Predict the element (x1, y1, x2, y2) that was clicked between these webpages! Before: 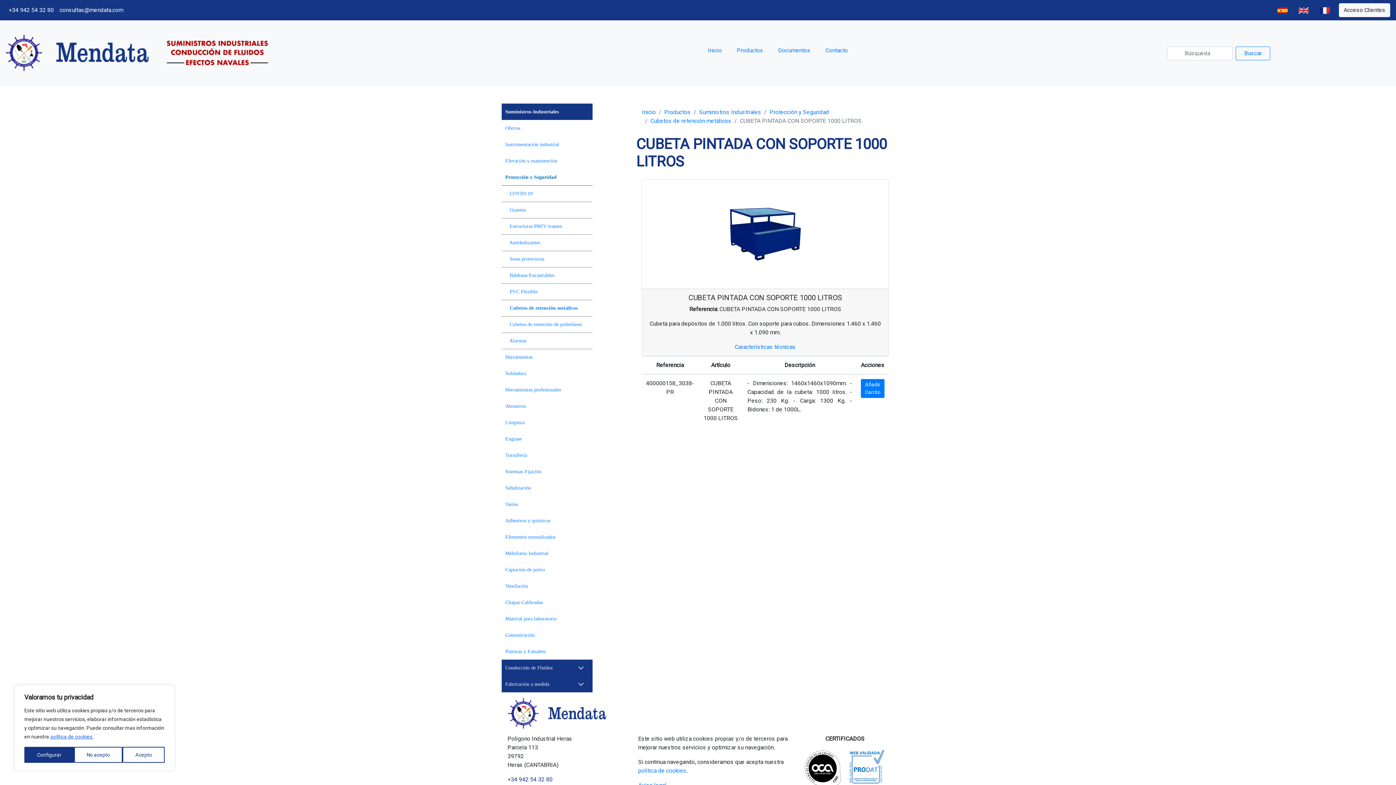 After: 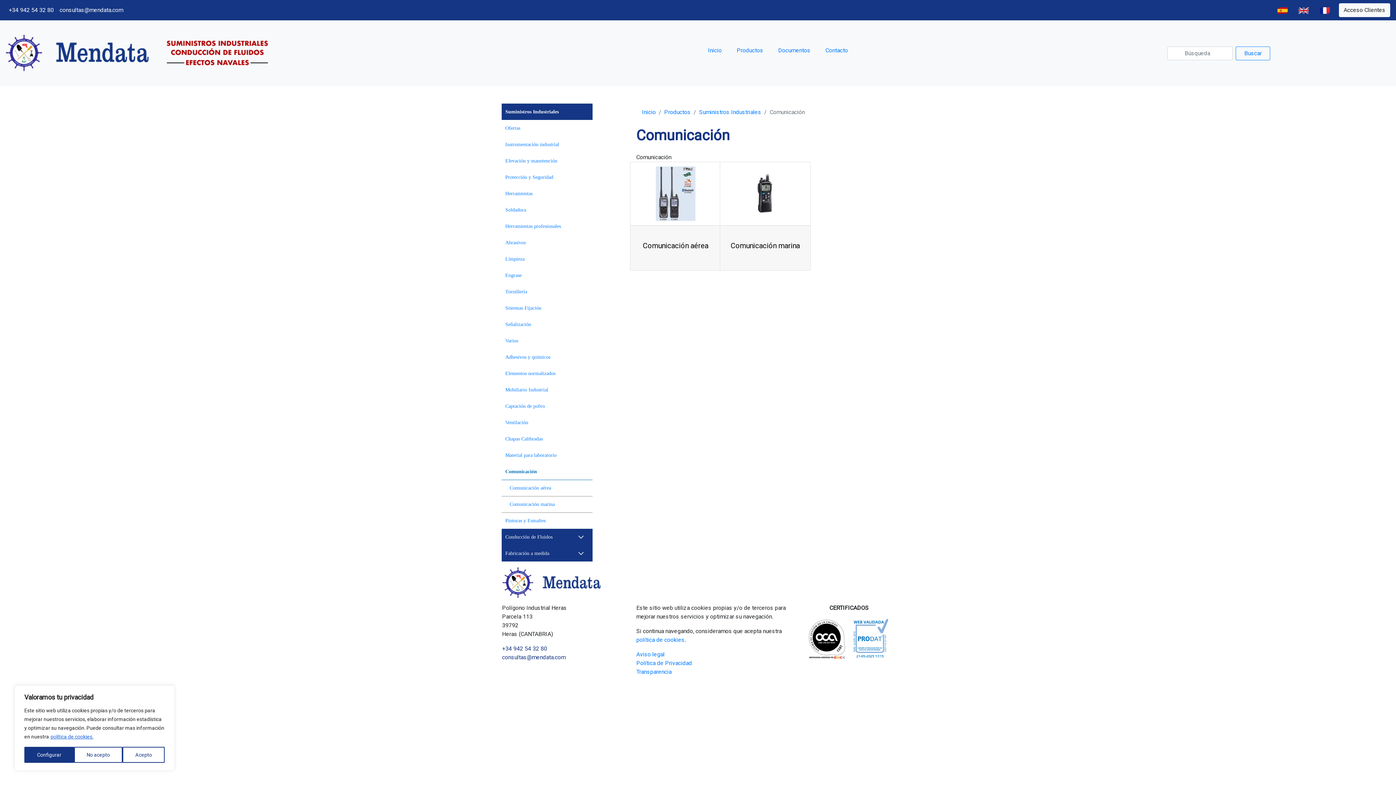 Action: bbox: (505, 632, 534, 638) label: Comunicación